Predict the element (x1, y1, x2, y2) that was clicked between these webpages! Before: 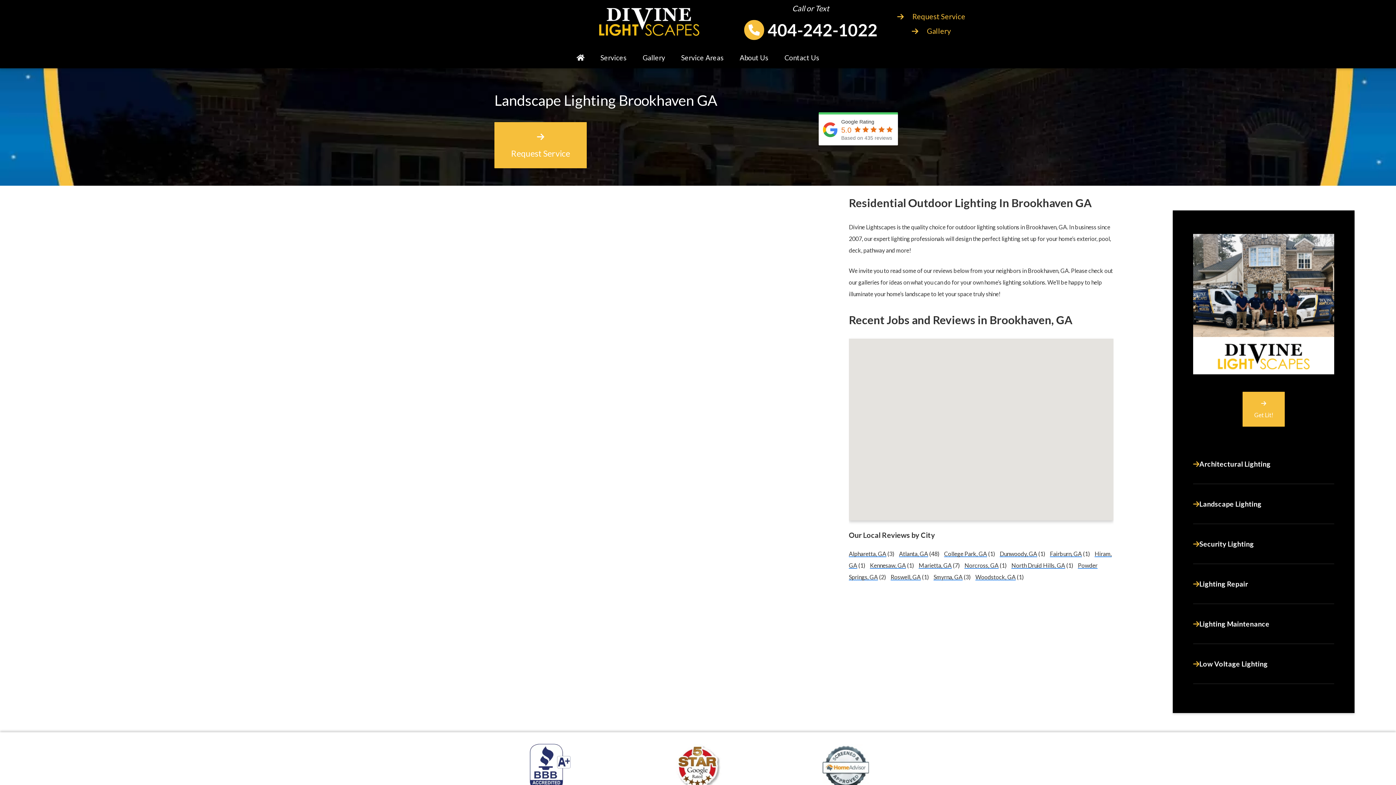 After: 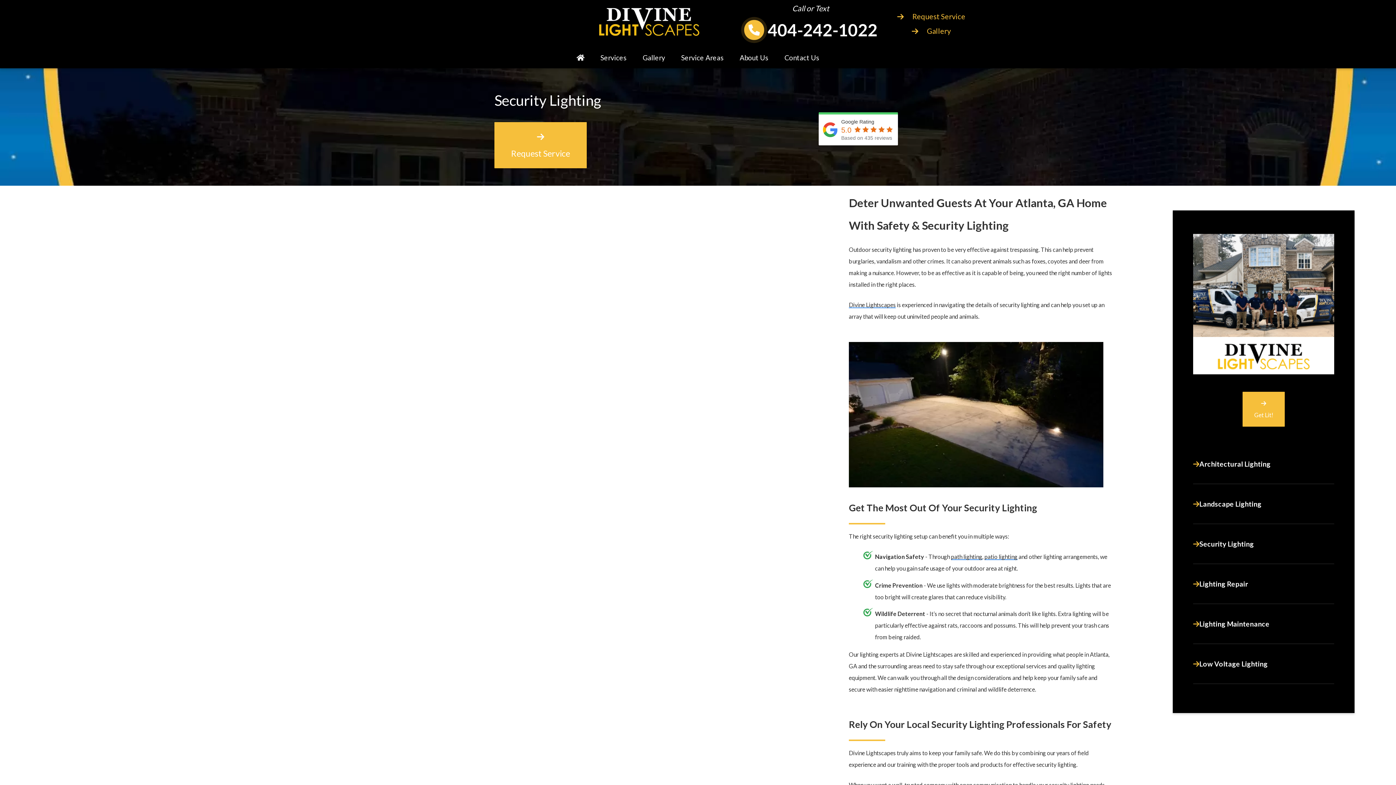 Action: label: Security Lighting bbox: (1199, 537, 1254, 551)